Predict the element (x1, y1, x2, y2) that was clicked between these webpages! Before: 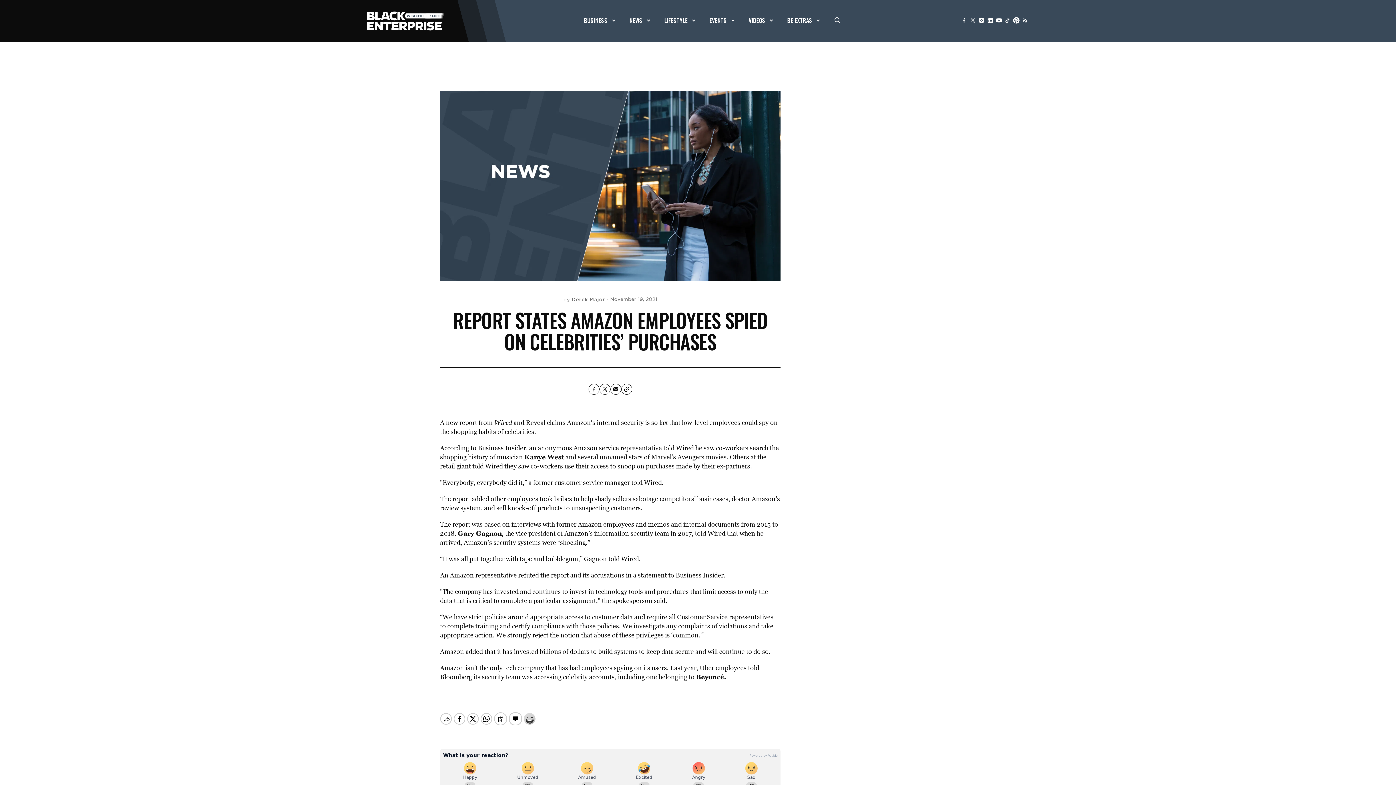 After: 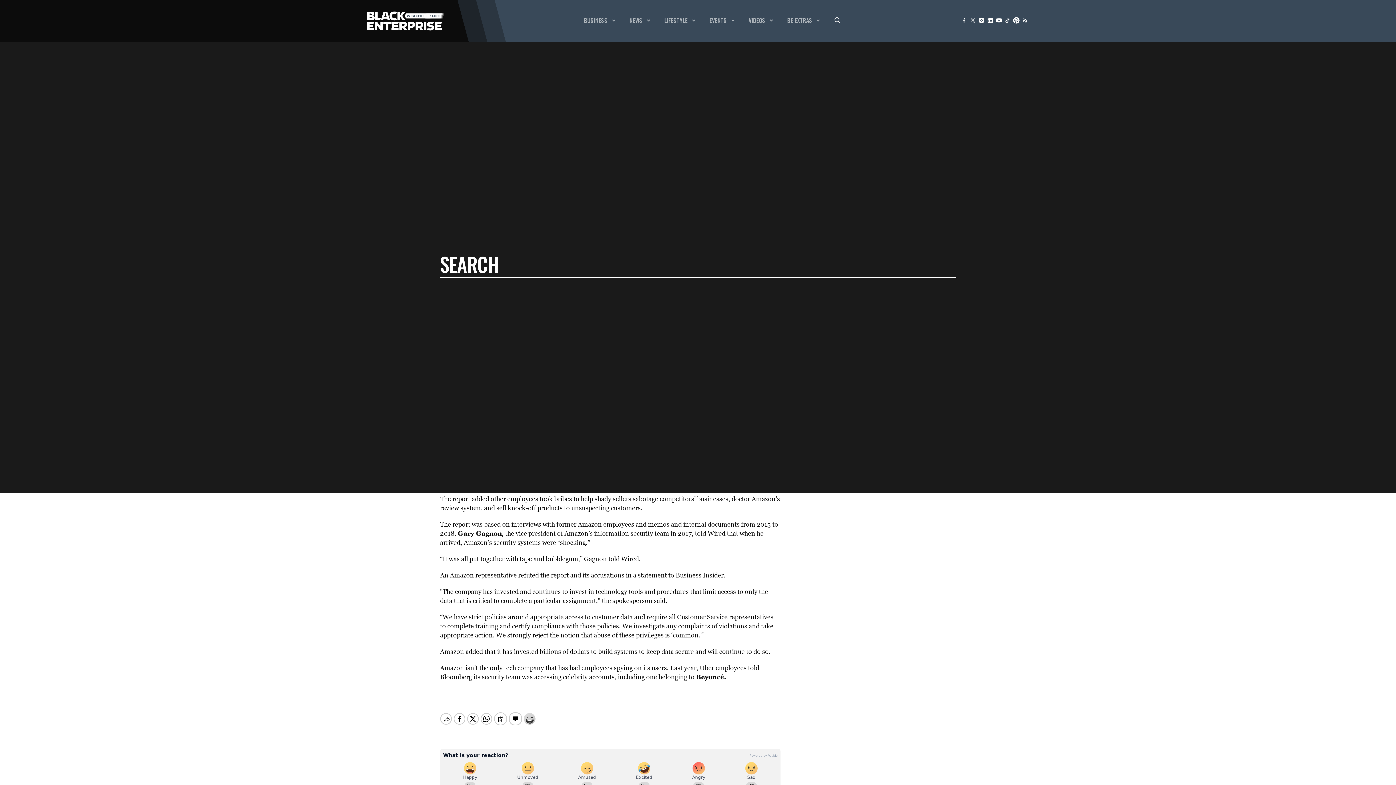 Action: bbox: (834, 15, 841, 24)